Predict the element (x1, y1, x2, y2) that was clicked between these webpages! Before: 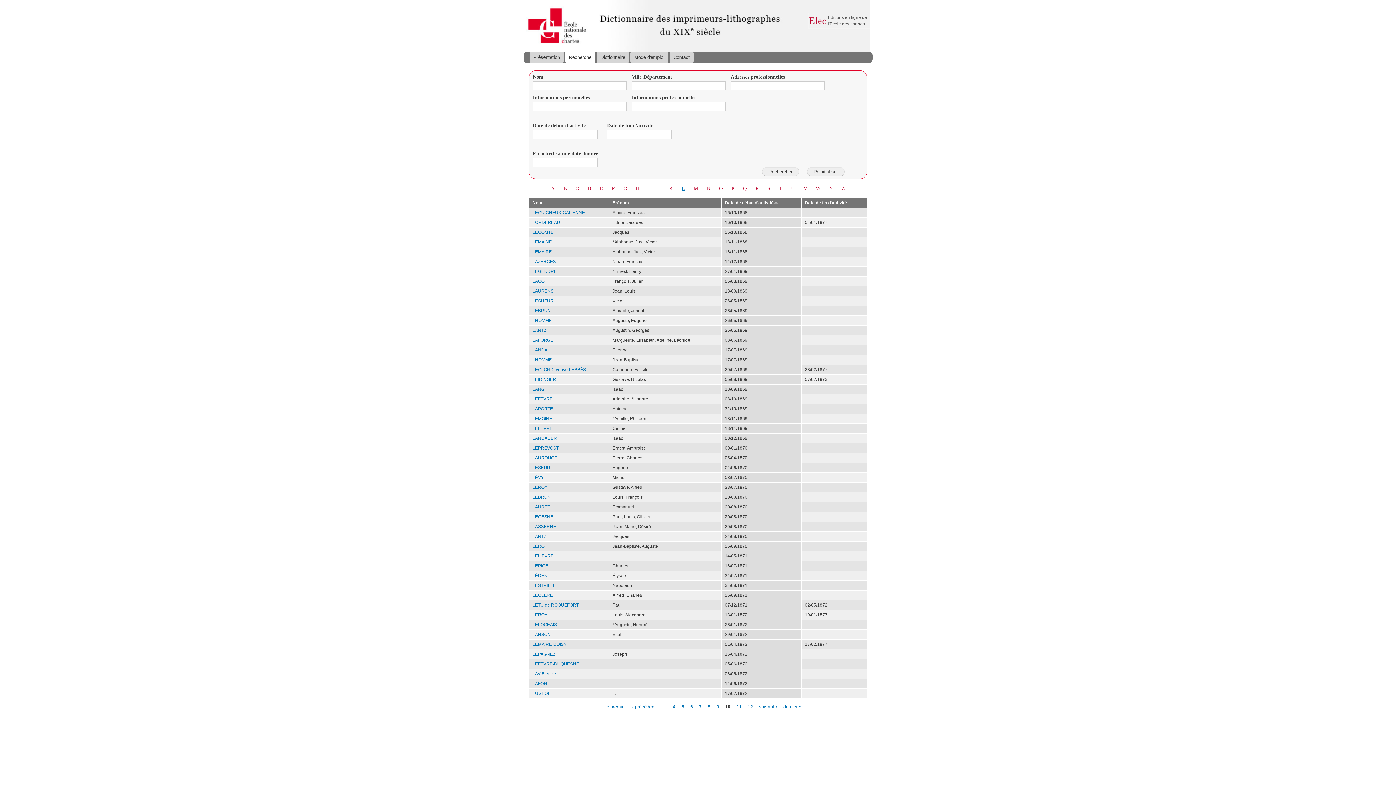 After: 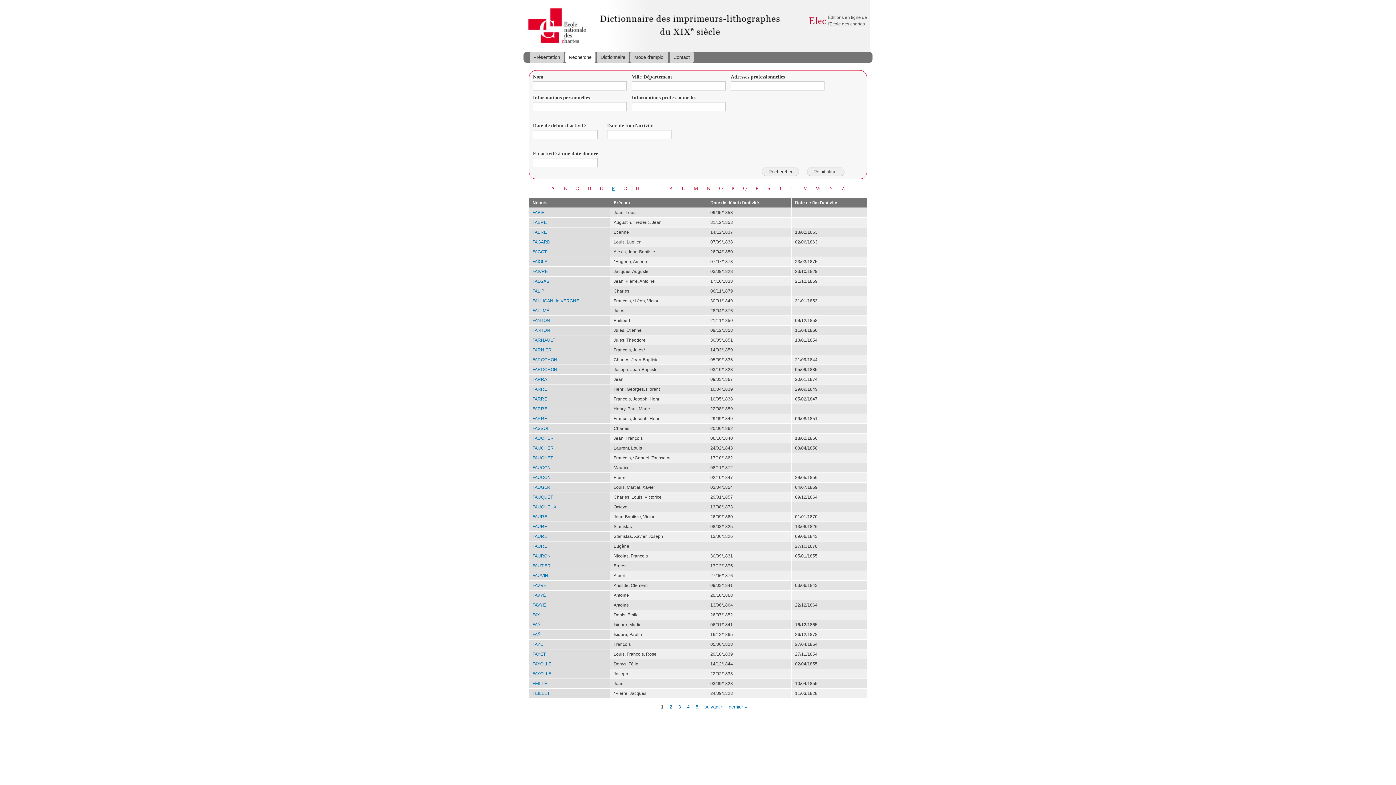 Action: label: F bbox: (608, 185, 618, 191)